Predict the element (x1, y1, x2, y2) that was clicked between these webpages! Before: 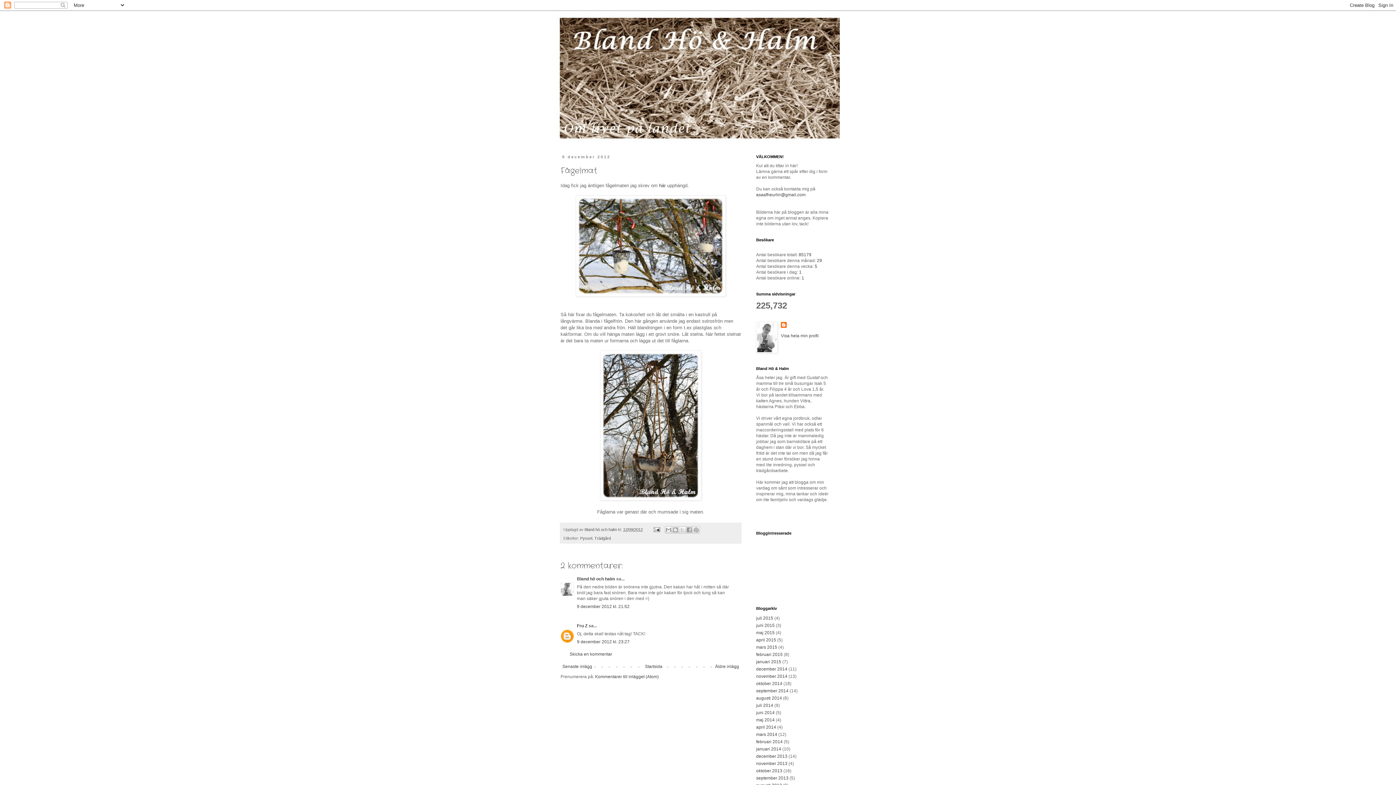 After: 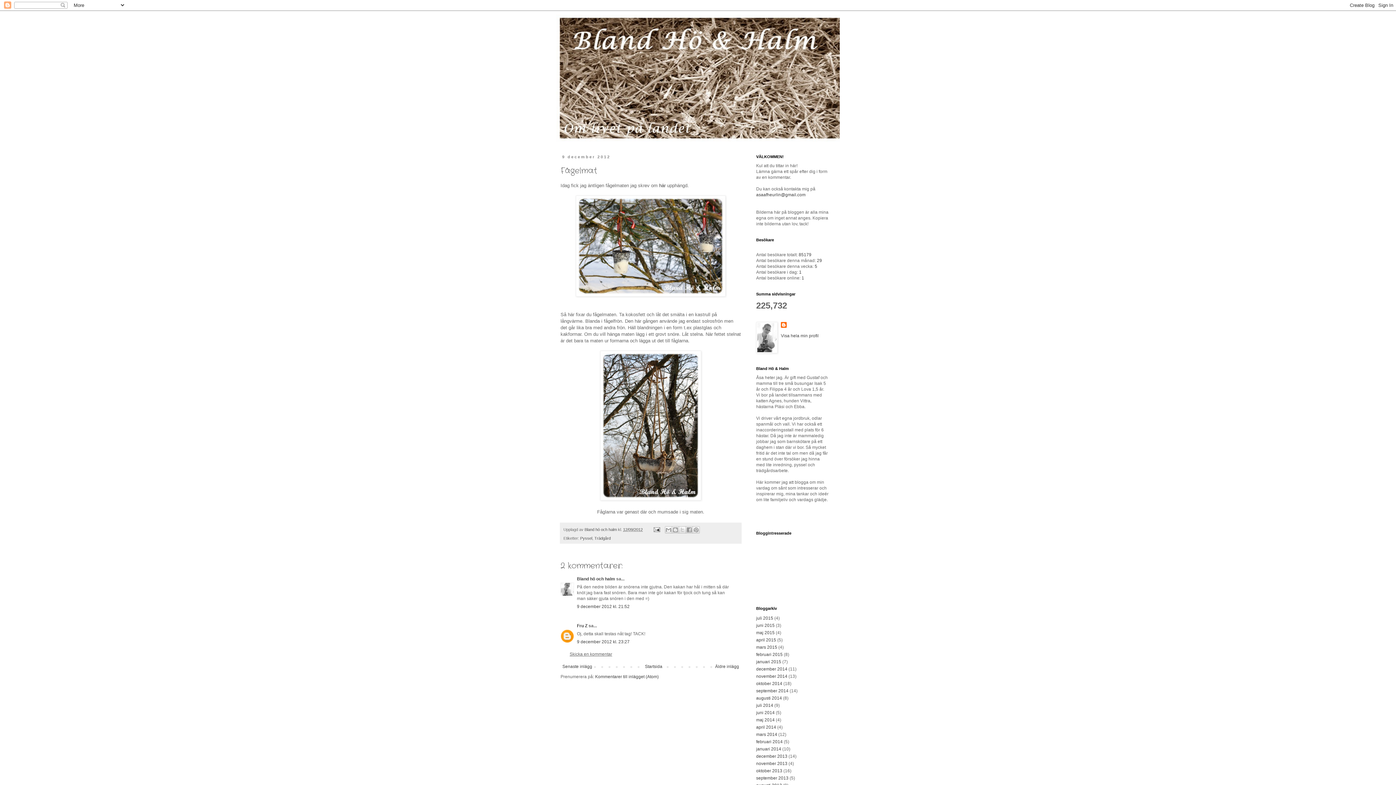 Action: label: Skicka en kommentar bbox: (569, 652, 612, 657)